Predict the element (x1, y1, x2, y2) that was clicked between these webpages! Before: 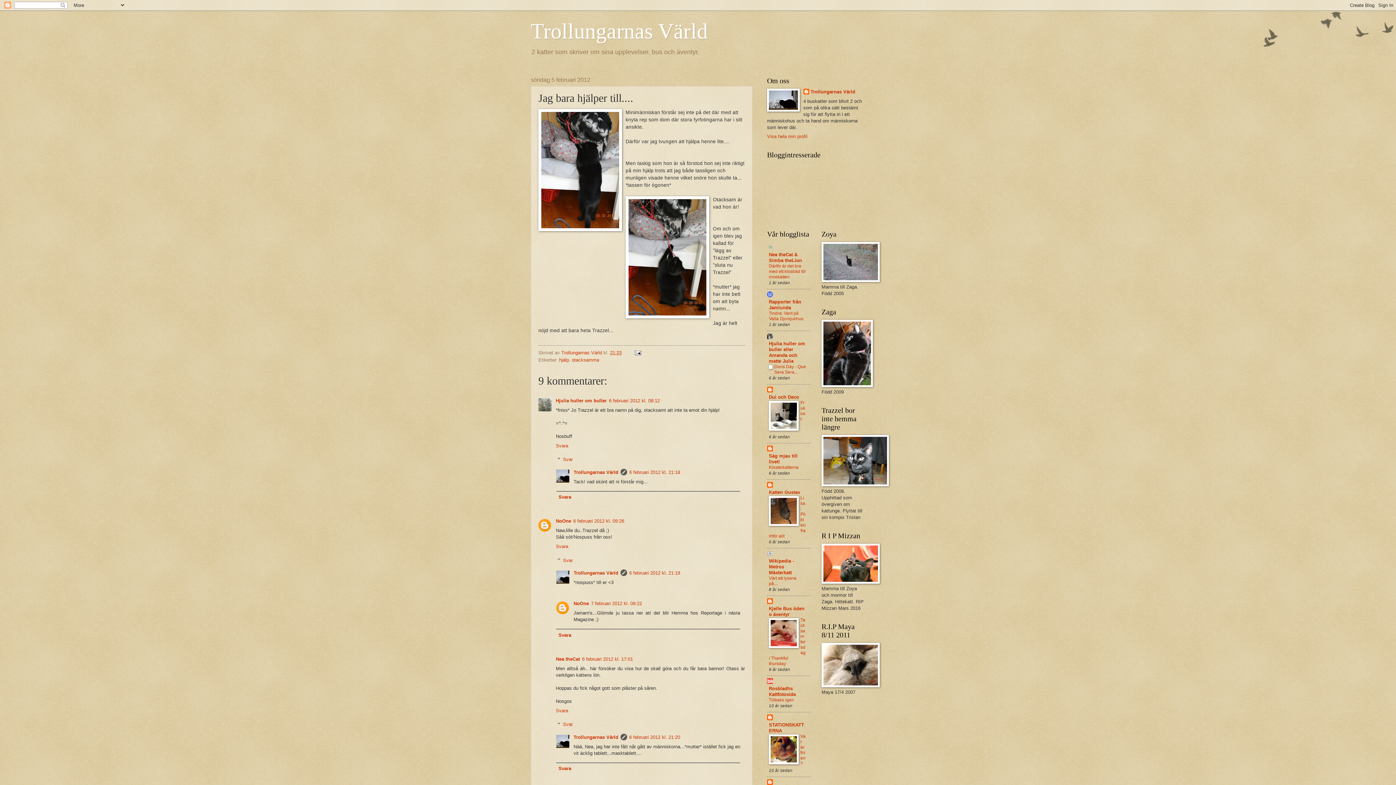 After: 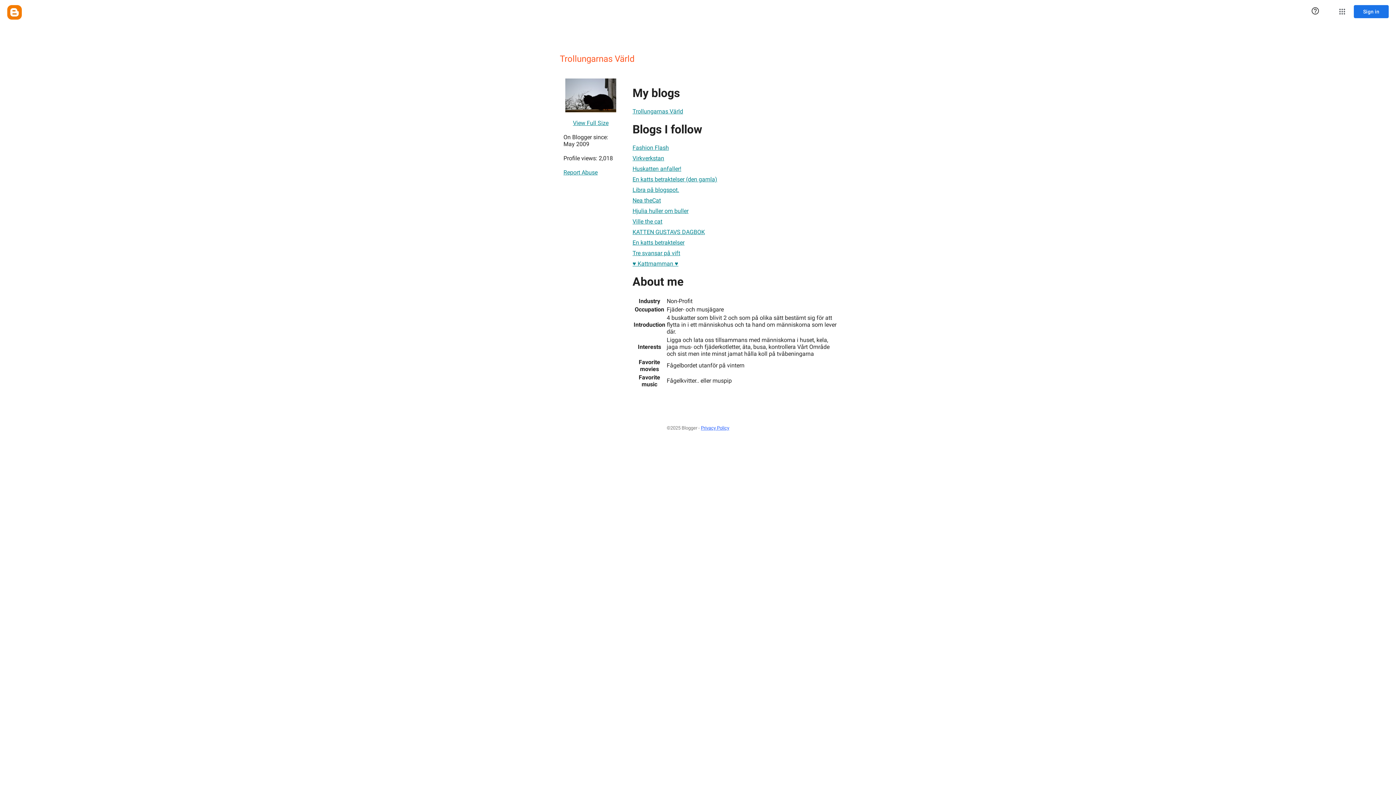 Action: bbox: (561, 350, 603, 355) label: Trollungarnas Värld 